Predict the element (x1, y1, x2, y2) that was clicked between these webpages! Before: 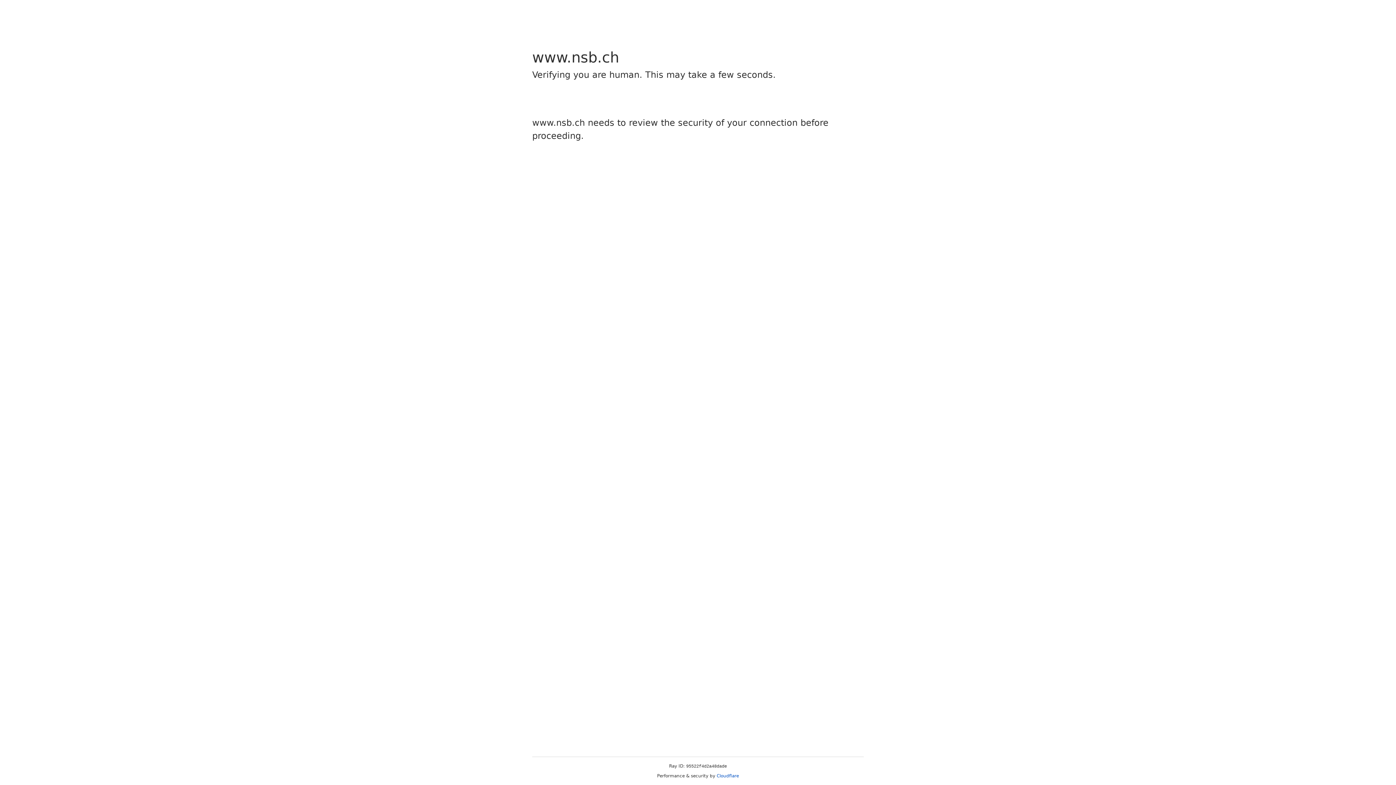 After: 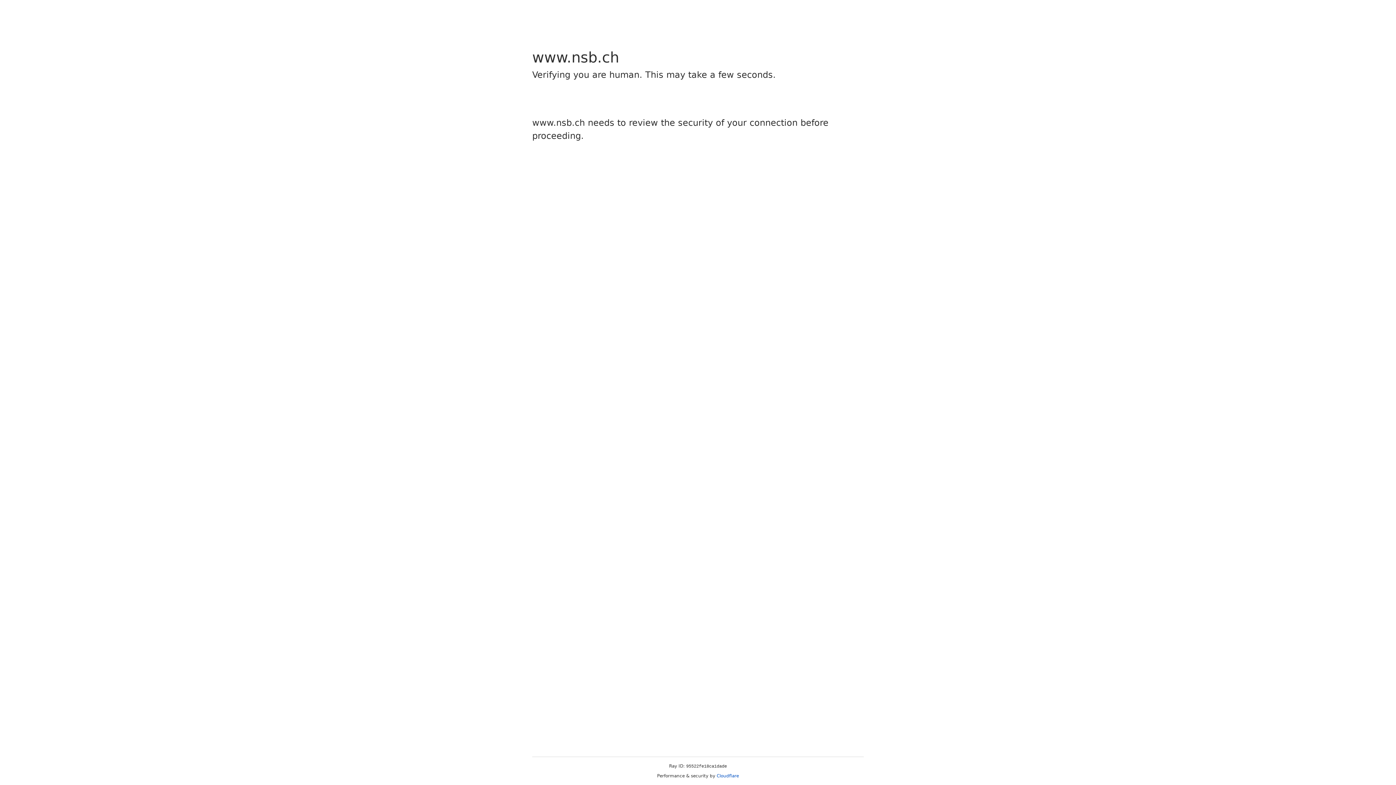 Action: bbox: (716, 773, 739, 778) label: Cloudflare